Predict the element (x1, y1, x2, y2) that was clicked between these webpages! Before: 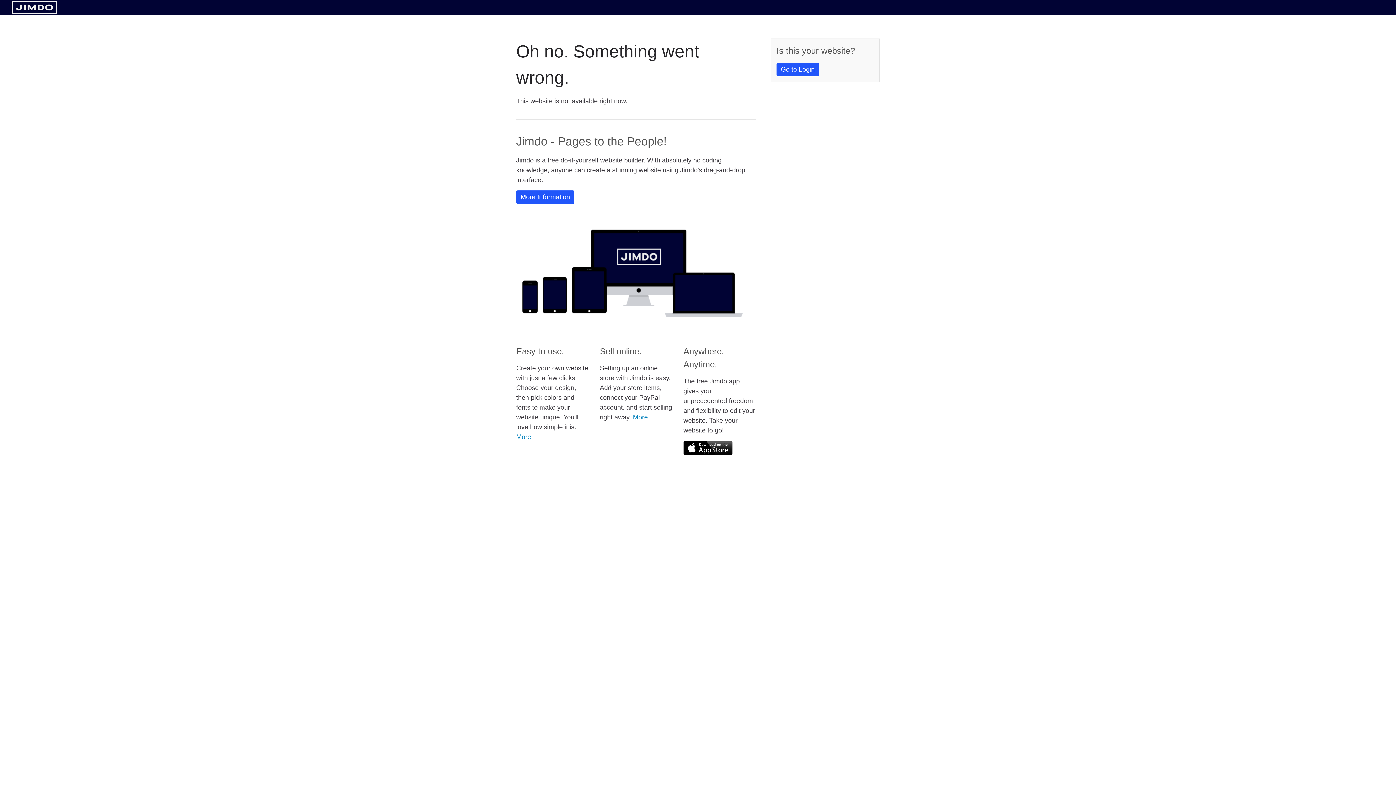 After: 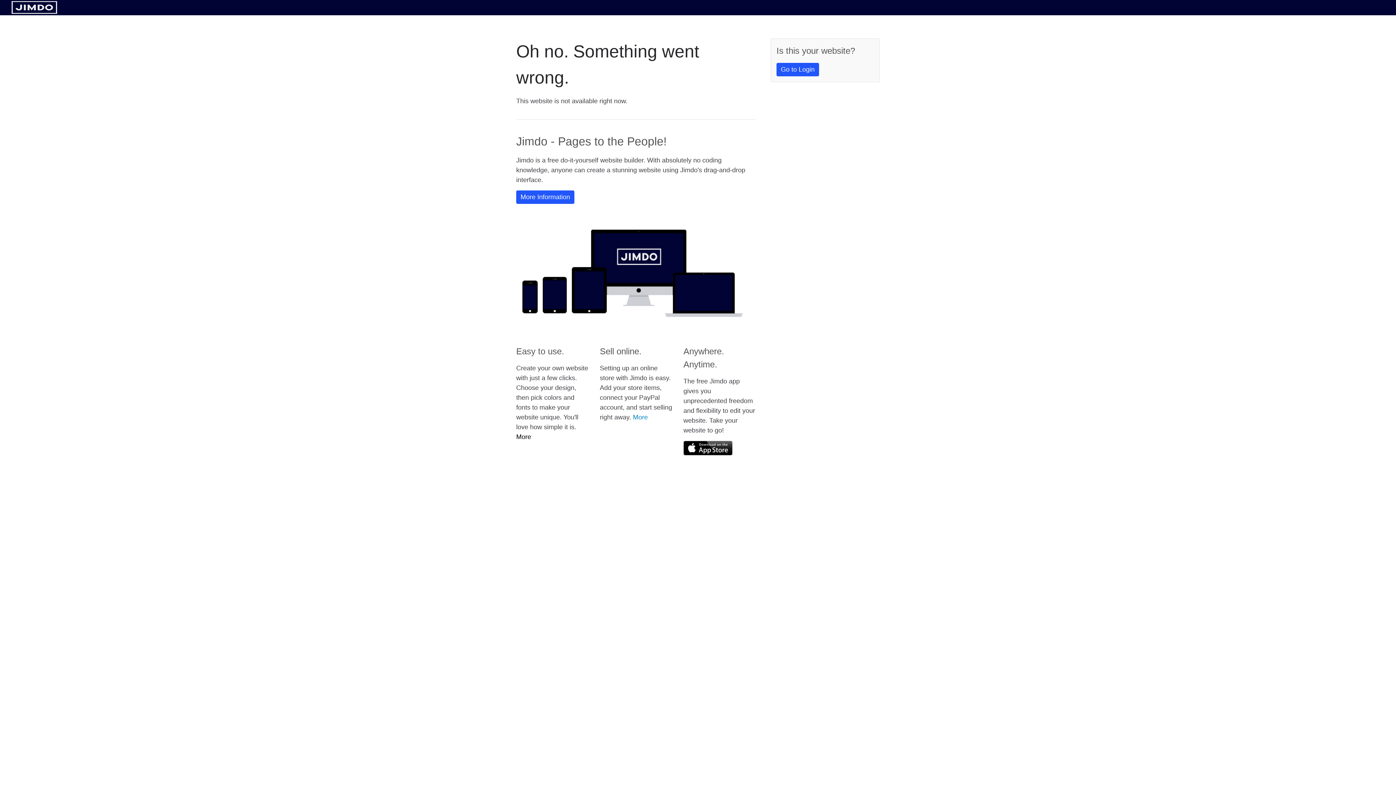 Action: bbox: (516, 433, 531, 440) label: More